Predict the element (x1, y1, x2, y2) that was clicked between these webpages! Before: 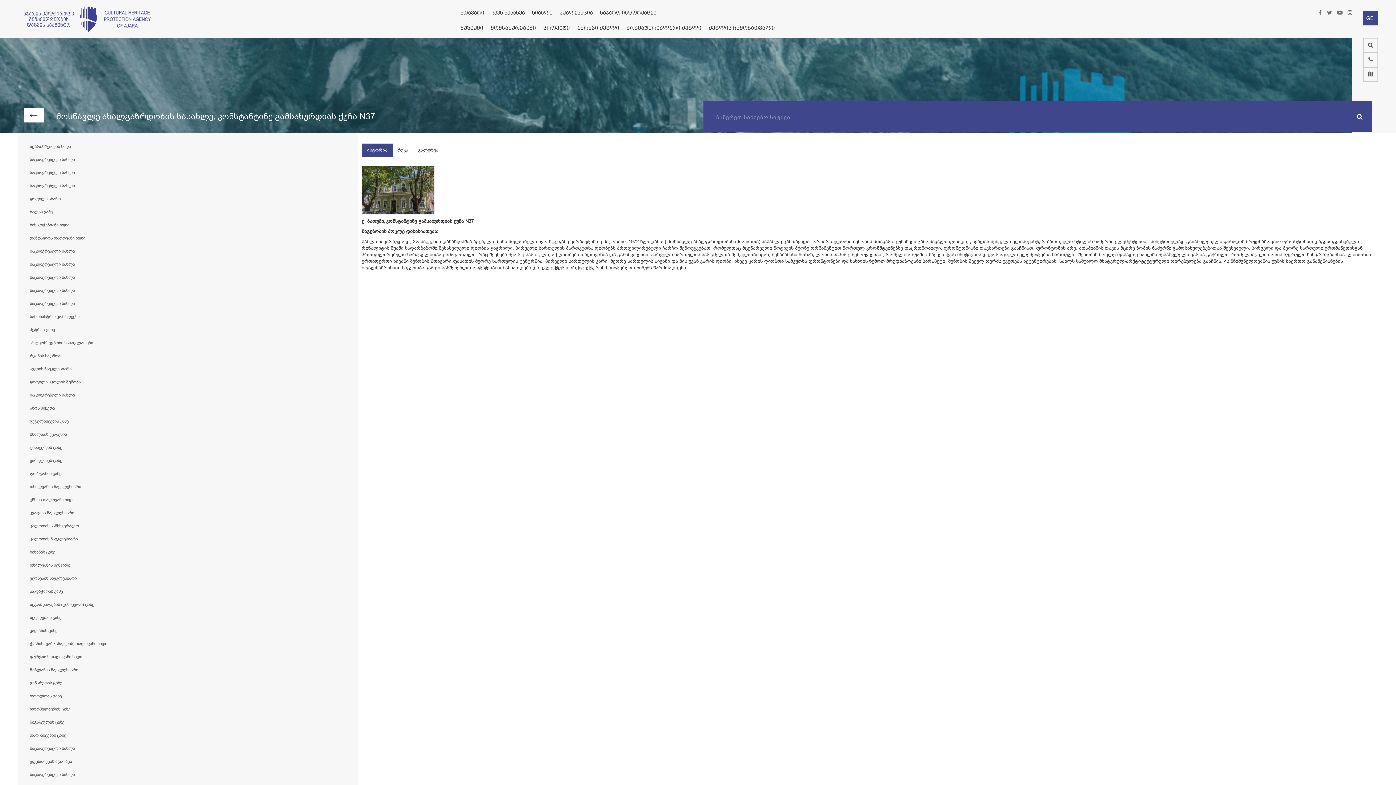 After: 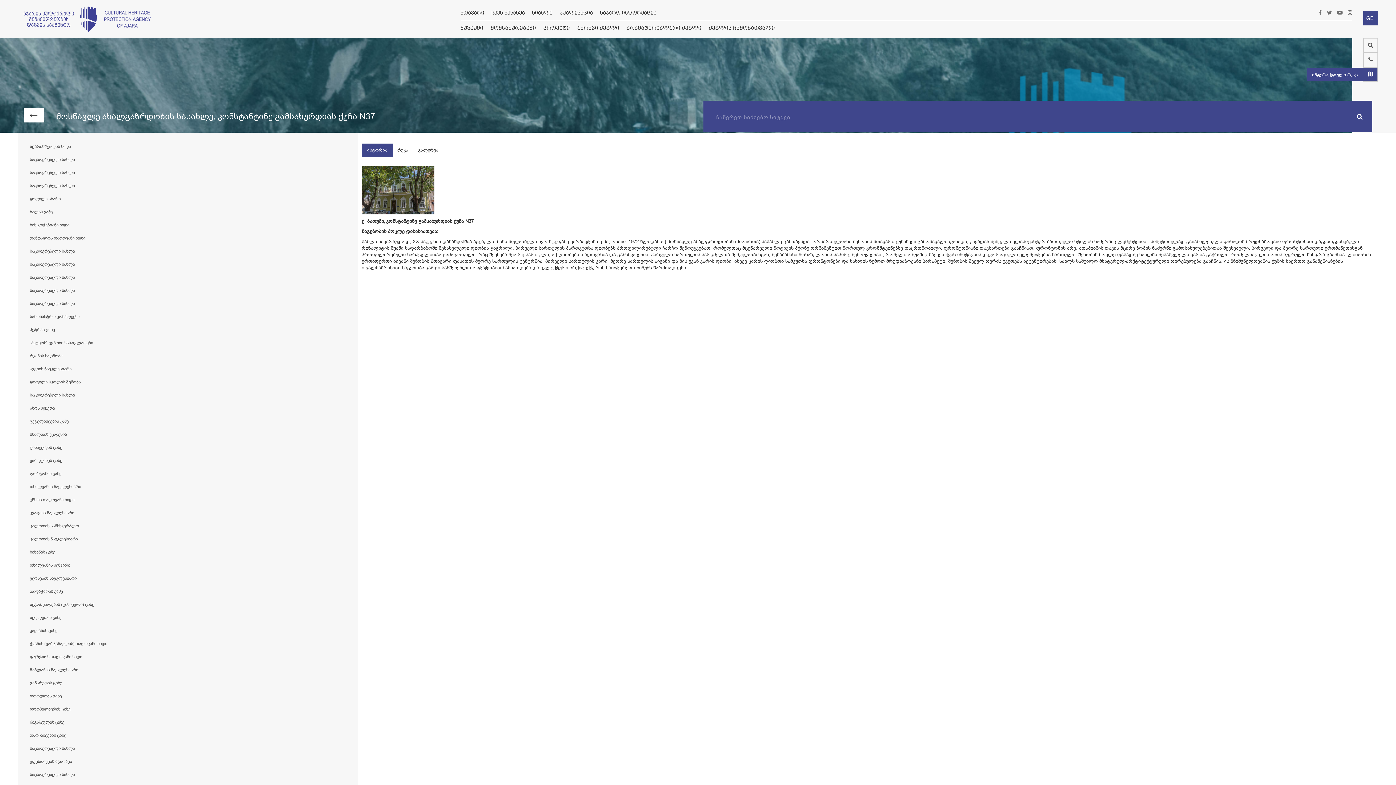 Action: bbox: (1363, 67, 1378, 81) label: ინტერაქტიული რუკა